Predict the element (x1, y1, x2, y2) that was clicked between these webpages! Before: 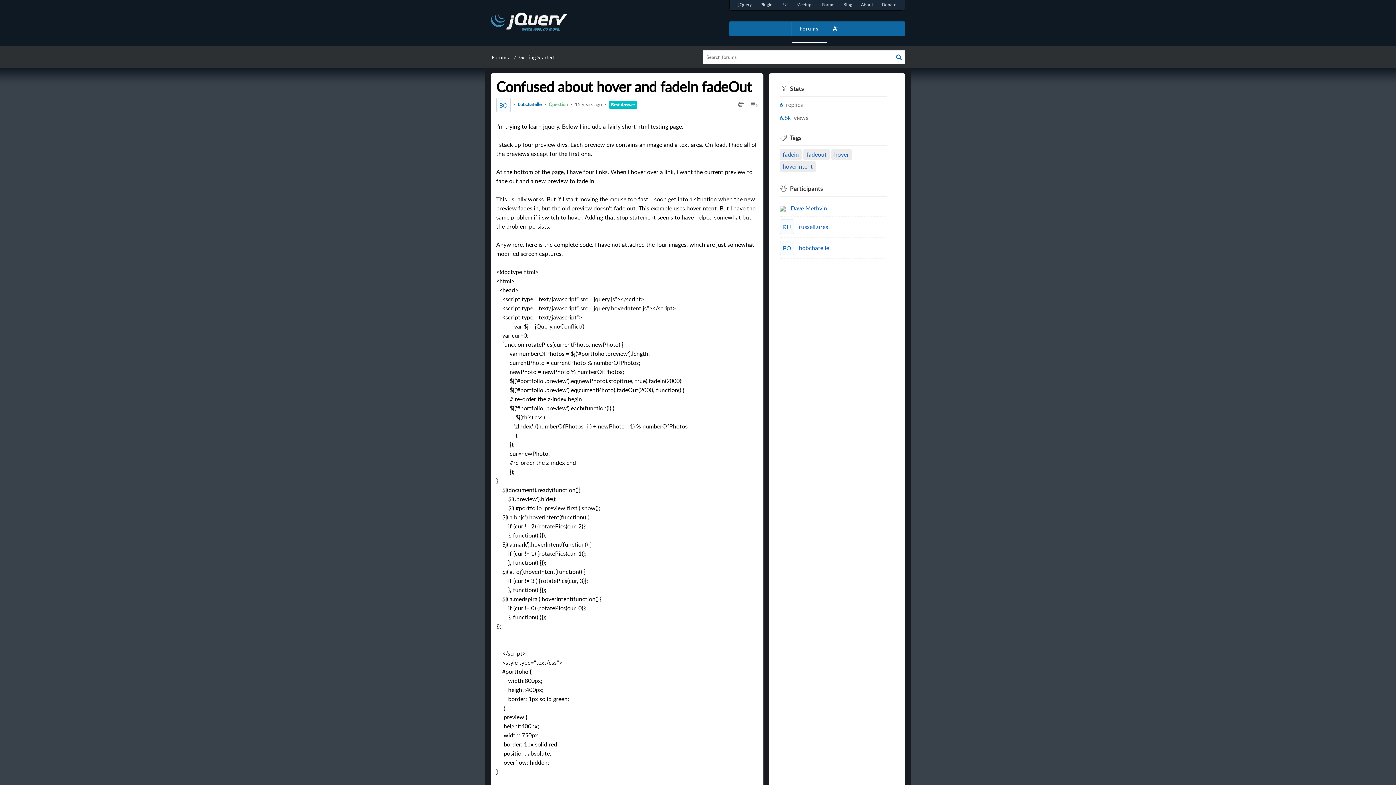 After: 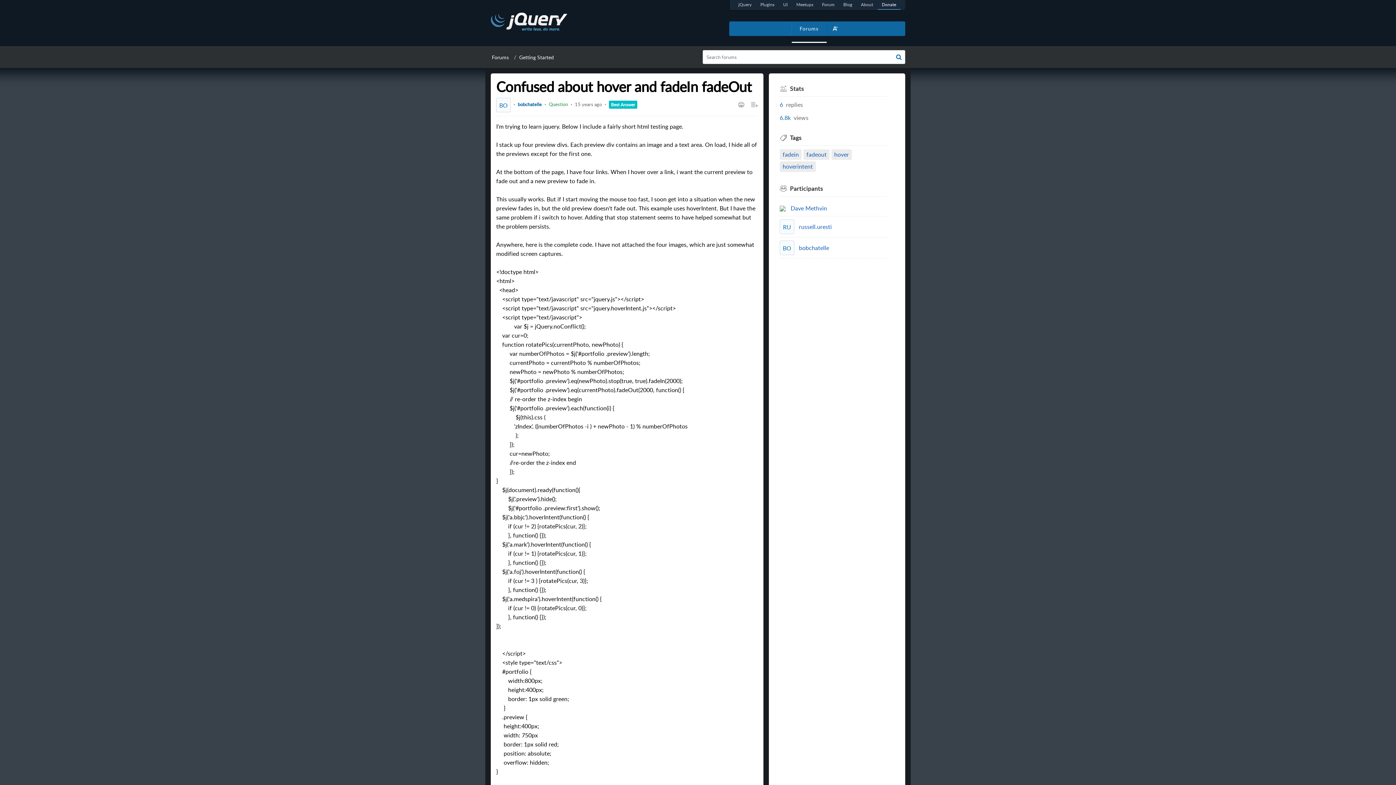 Action: bbox: (877, 0, 900, 9) label: Donate